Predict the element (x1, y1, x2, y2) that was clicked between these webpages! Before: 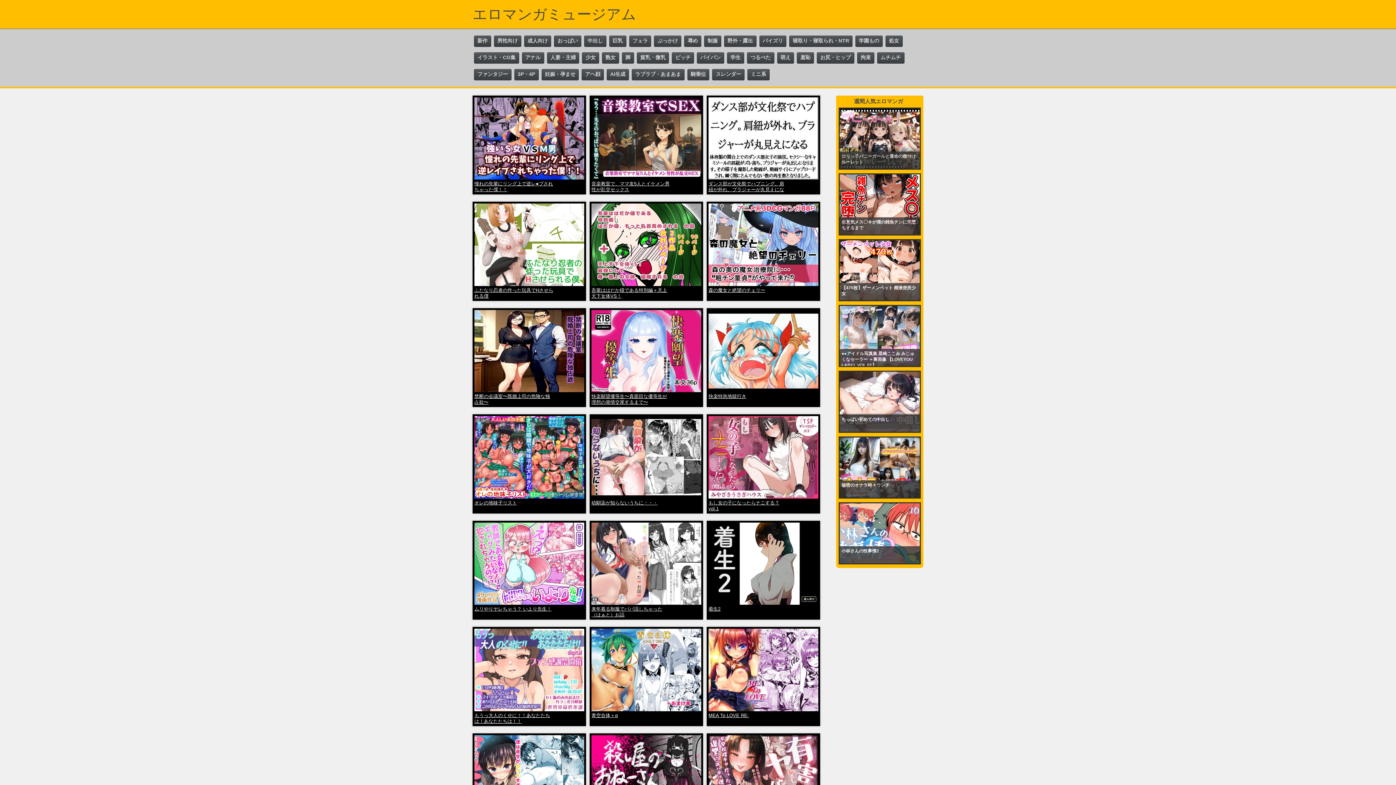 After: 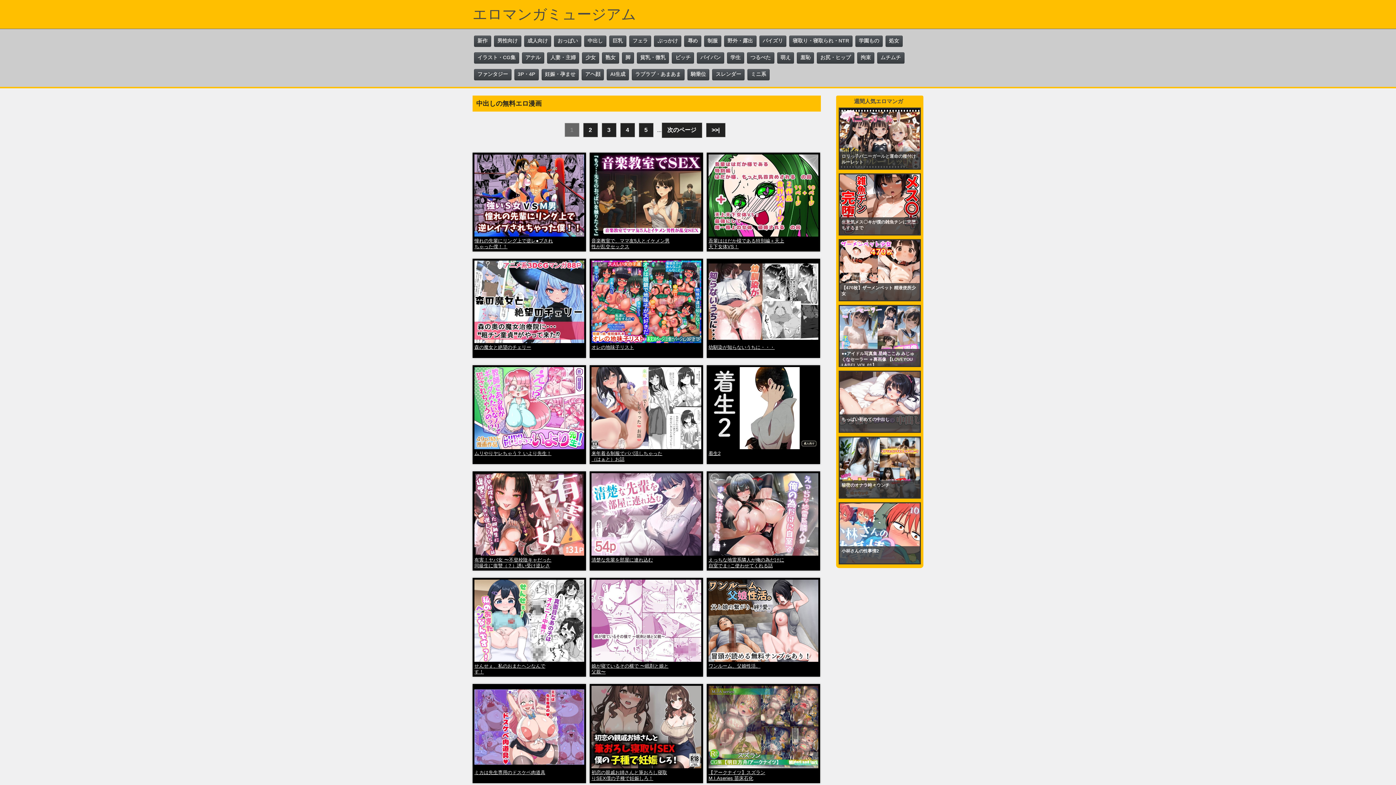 Action: bbox: (584, 35, 606, 46) label: 中出し